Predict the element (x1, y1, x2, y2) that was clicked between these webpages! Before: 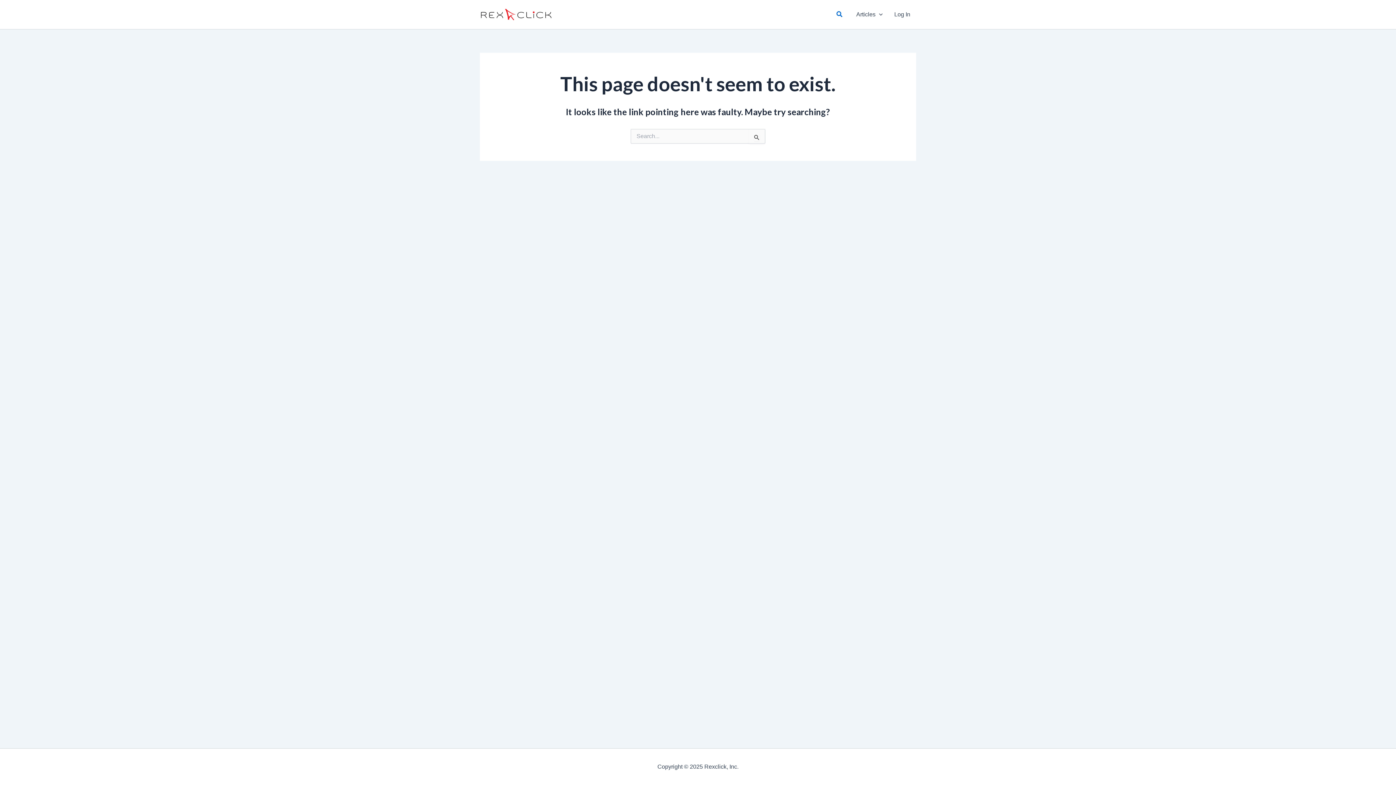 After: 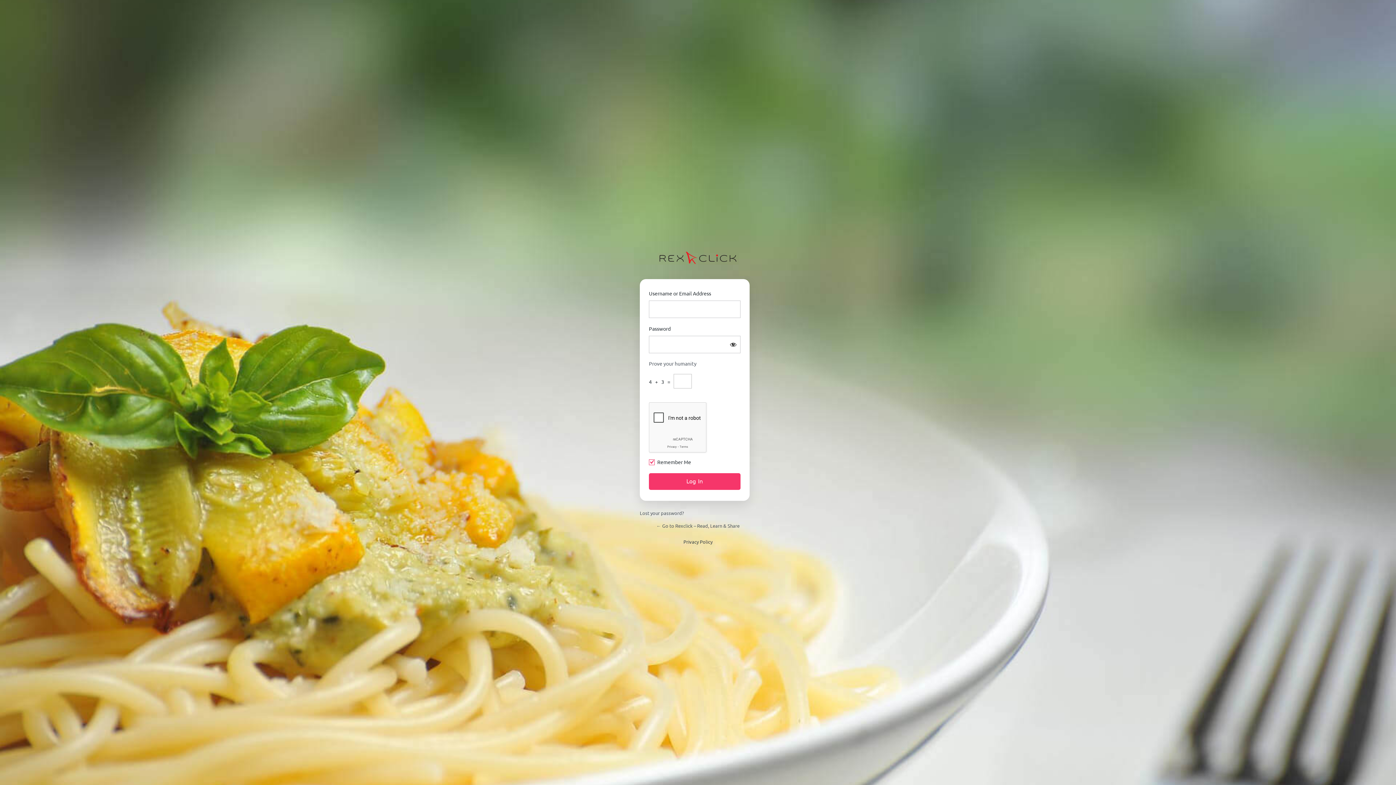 Action: bbox: (888, 0, 916, 29) label: Log In